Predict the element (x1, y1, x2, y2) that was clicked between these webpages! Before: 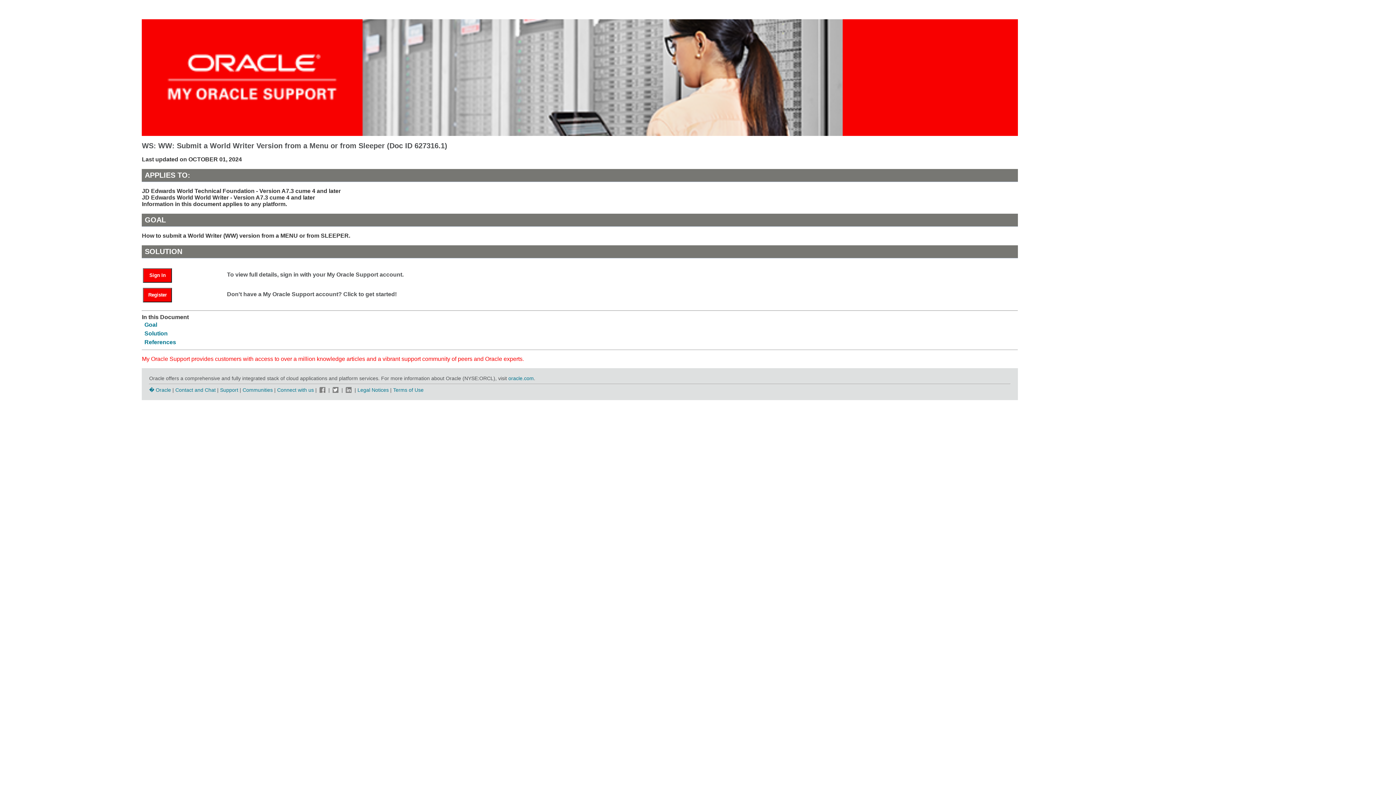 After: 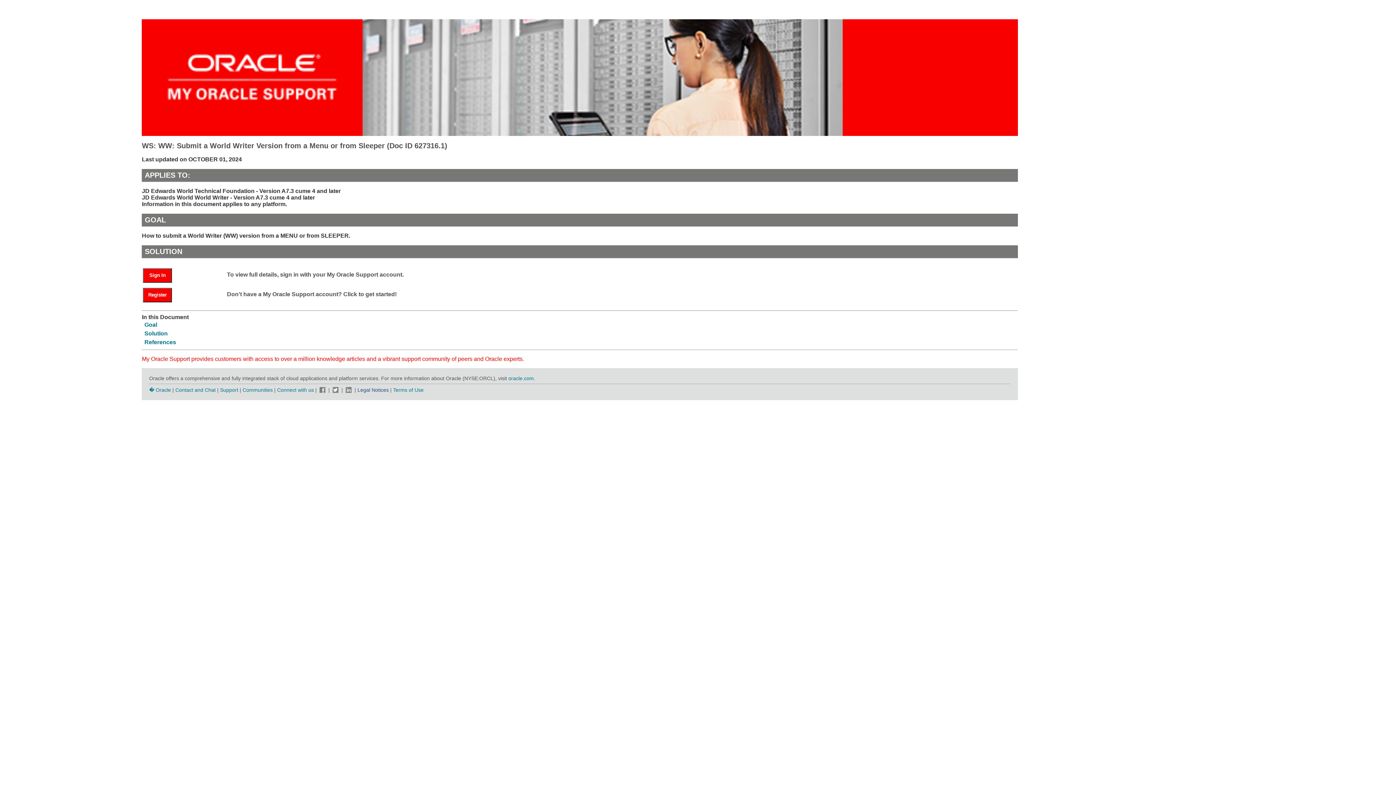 Action: bbox: (357, 387, 388, 392) label: Legal Notices